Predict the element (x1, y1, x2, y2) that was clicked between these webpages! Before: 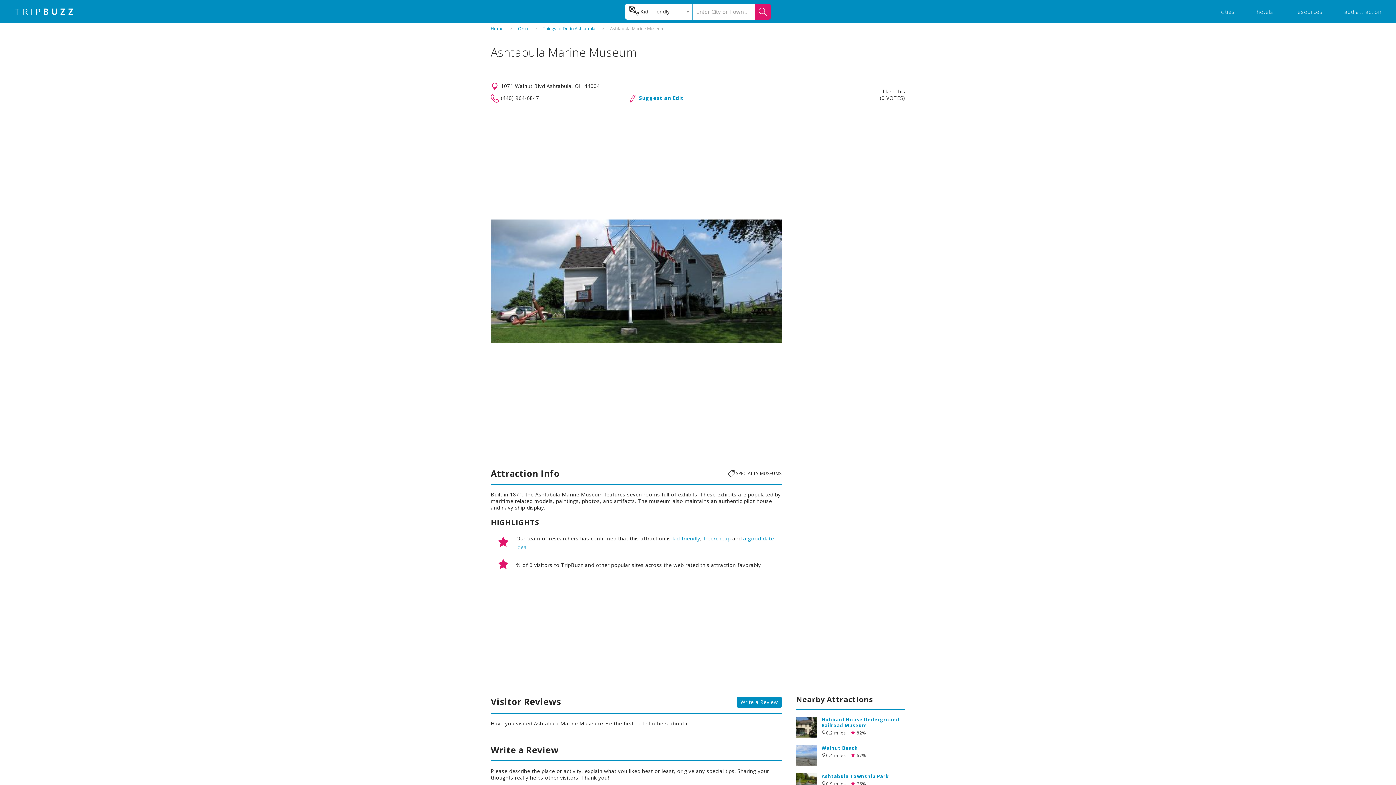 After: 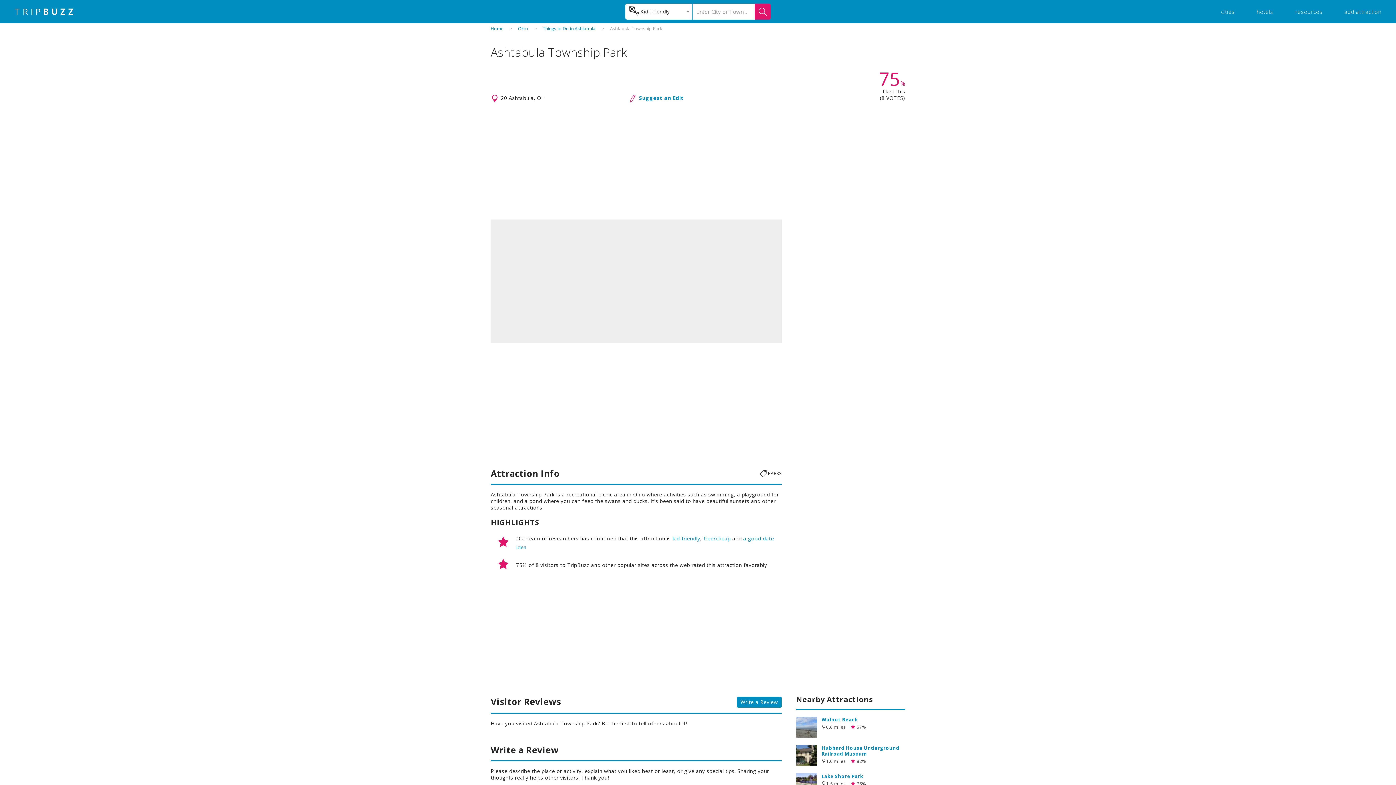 Action: bbox: (796, 773, 817, 794)